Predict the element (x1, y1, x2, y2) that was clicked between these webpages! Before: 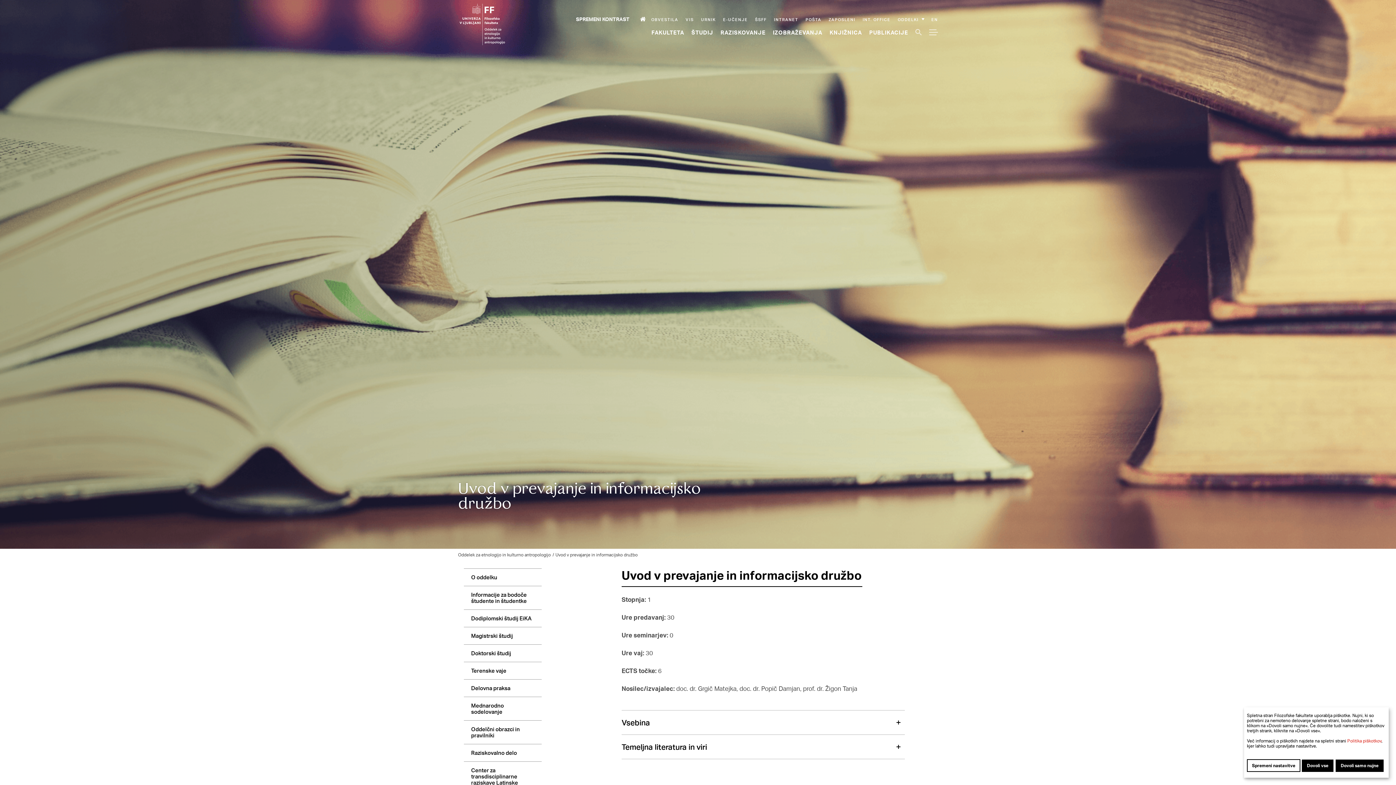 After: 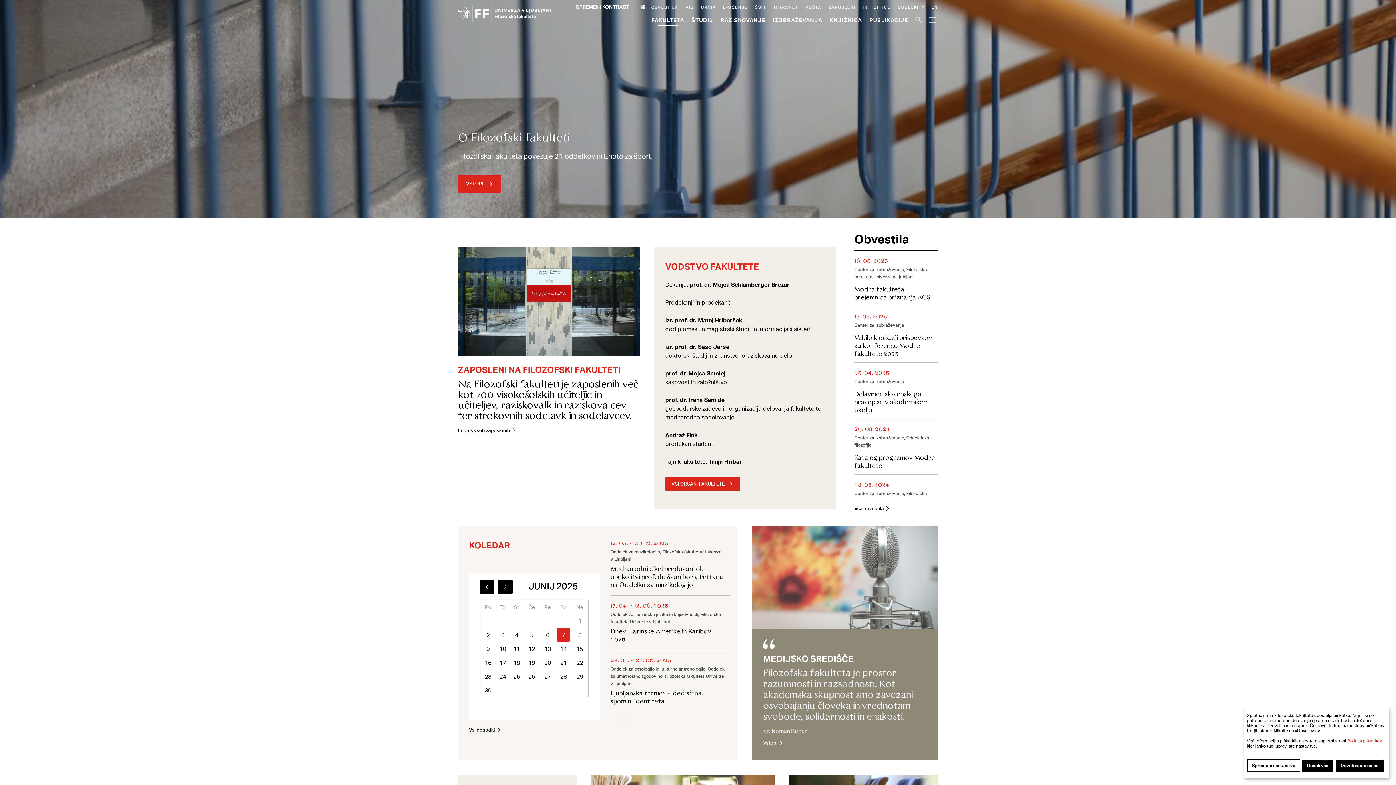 Action: label: Fakulteta bbox: (651, 28, 684, 35)